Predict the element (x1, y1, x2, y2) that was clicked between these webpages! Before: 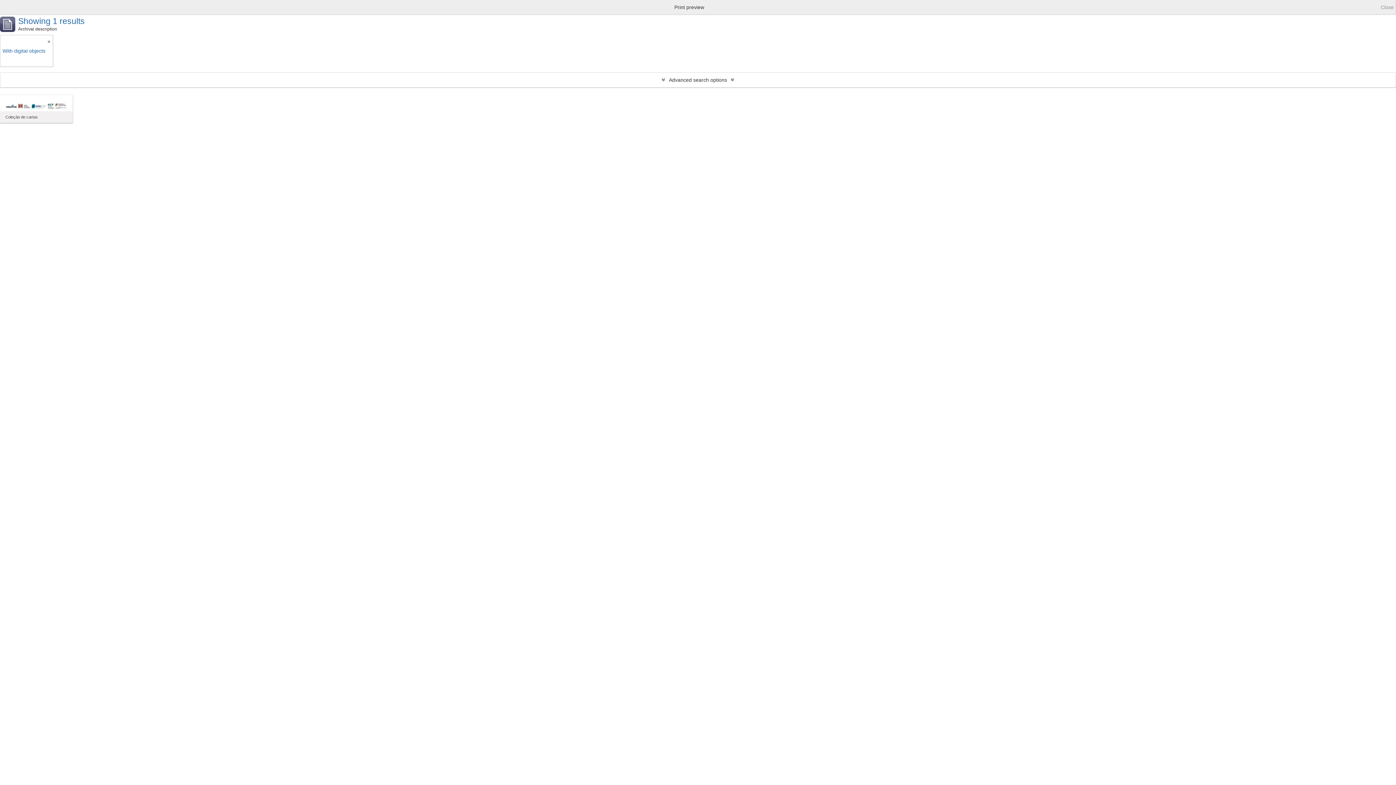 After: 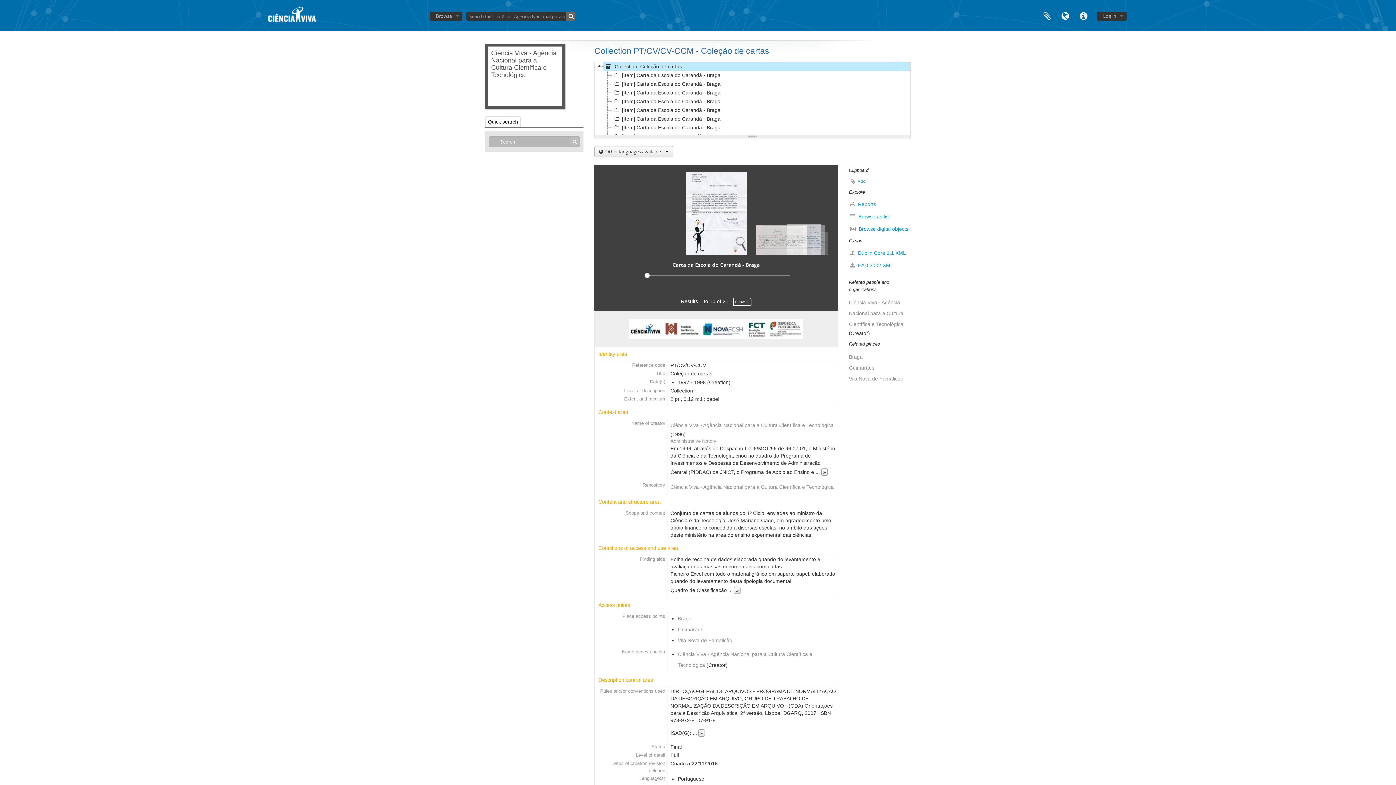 Action: bbox: (5, 102, 67, 108)